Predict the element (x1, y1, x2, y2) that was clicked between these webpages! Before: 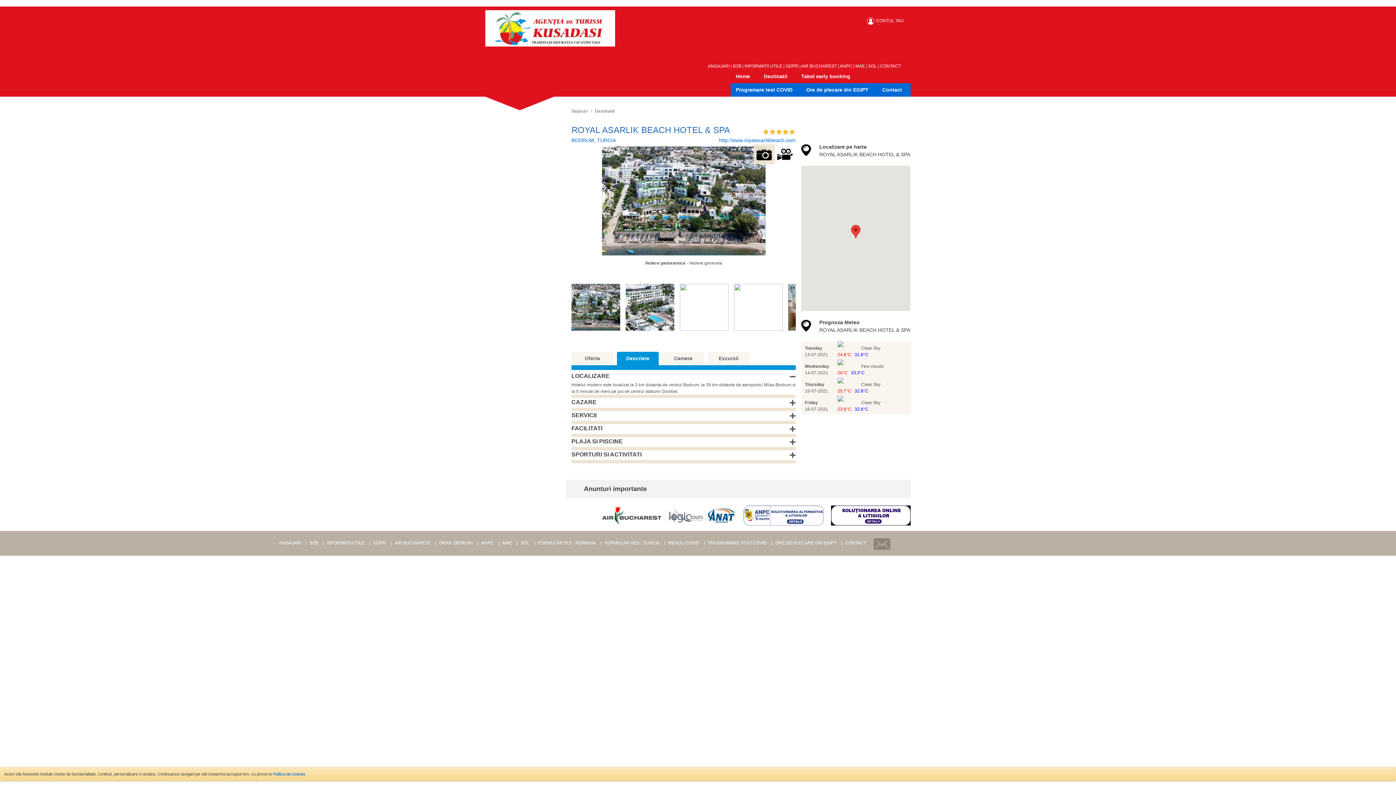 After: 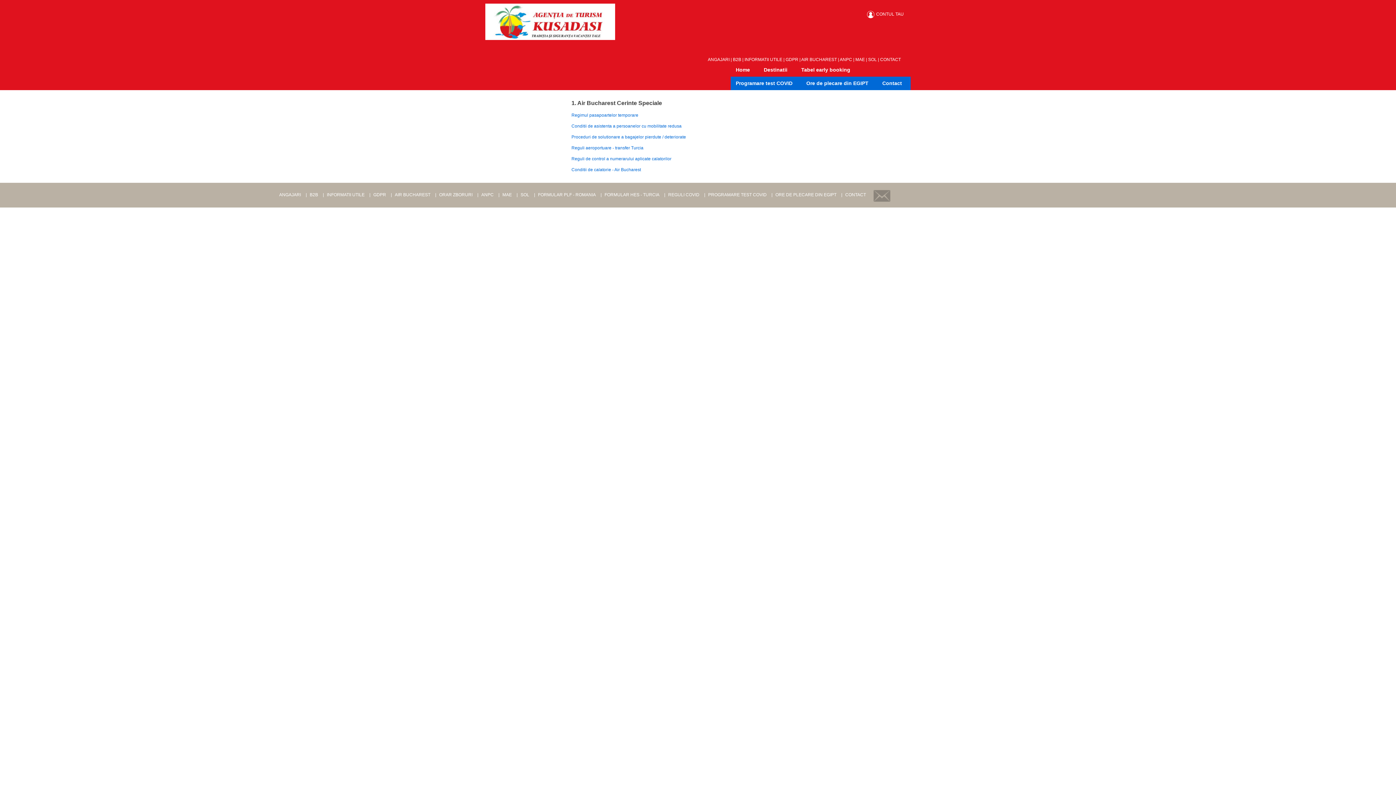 Action: label: AIR BUCHAREST bbox: (390, 537, 434, 549)